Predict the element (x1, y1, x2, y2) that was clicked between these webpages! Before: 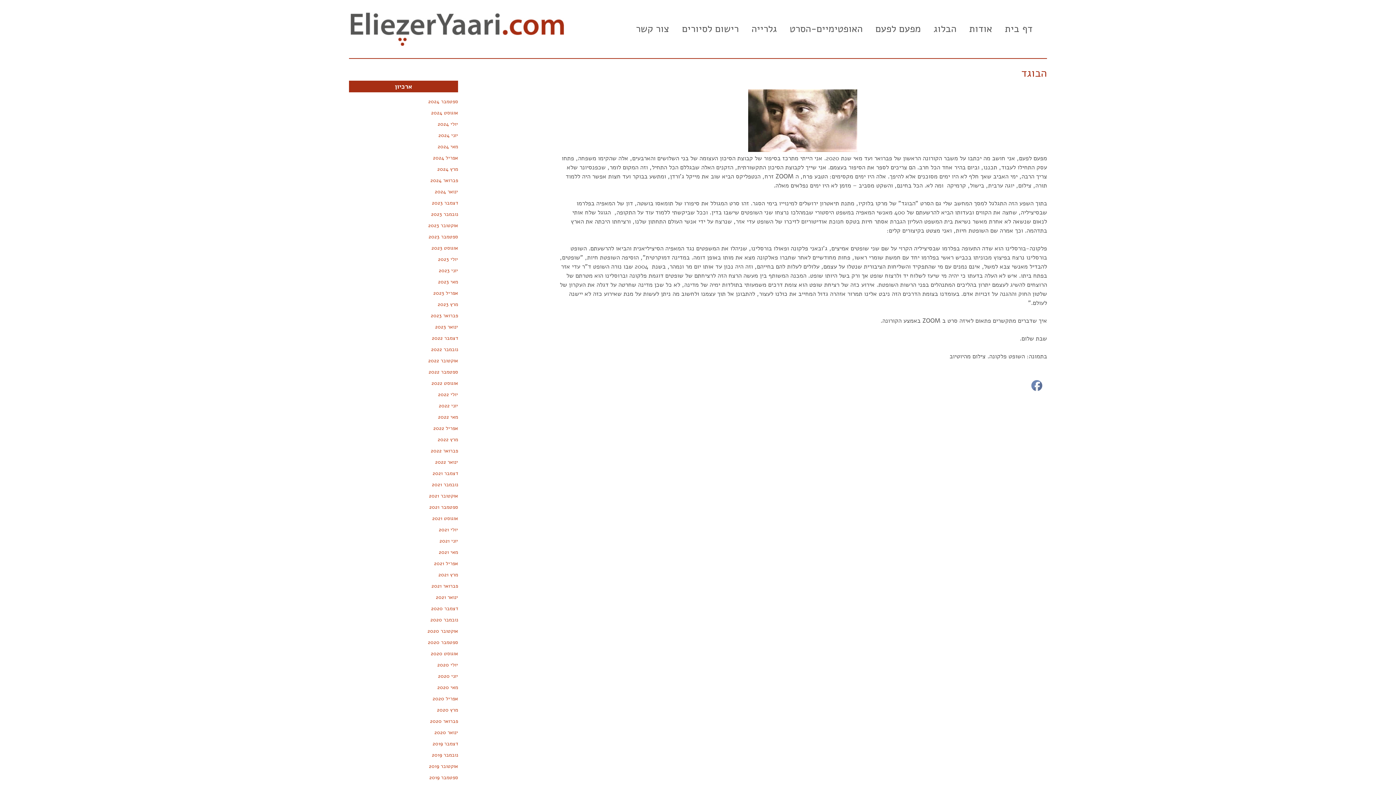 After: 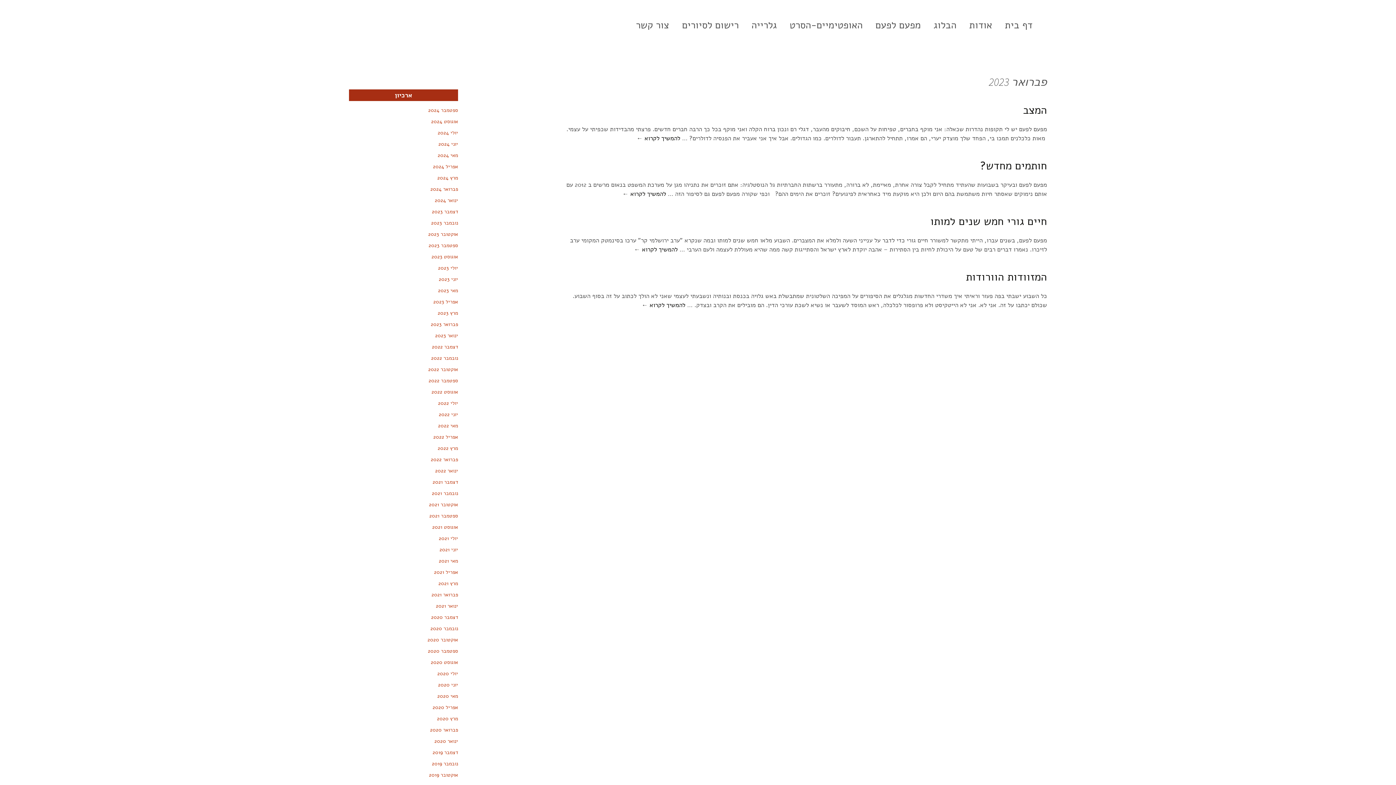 Action: label: פברואר 2023 bbox: (430, 312, 458, 319)